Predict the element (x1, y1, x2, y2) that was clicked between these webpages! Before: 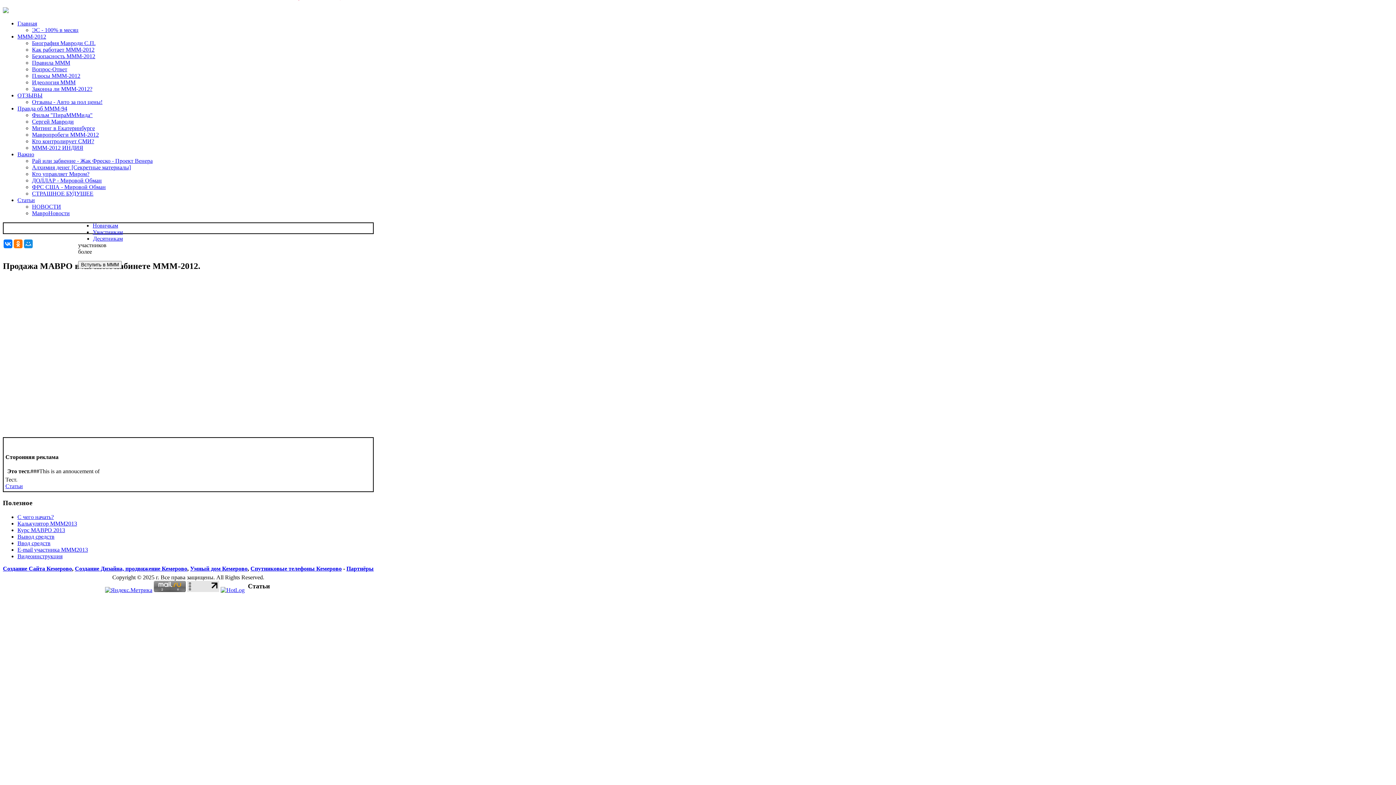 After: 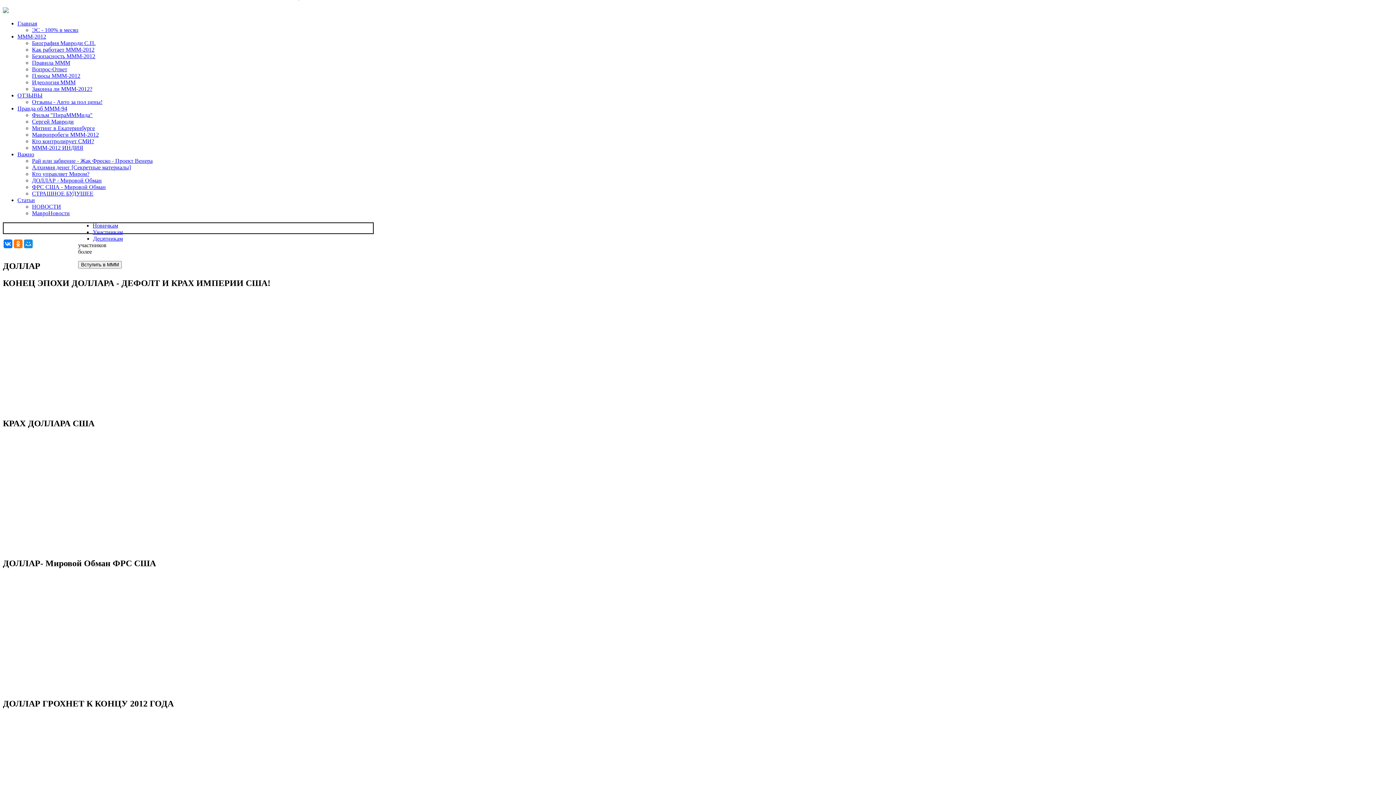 Action: label: ДОЛЛАР - Мировой Обман bbox: (32, 177, 101, 183)